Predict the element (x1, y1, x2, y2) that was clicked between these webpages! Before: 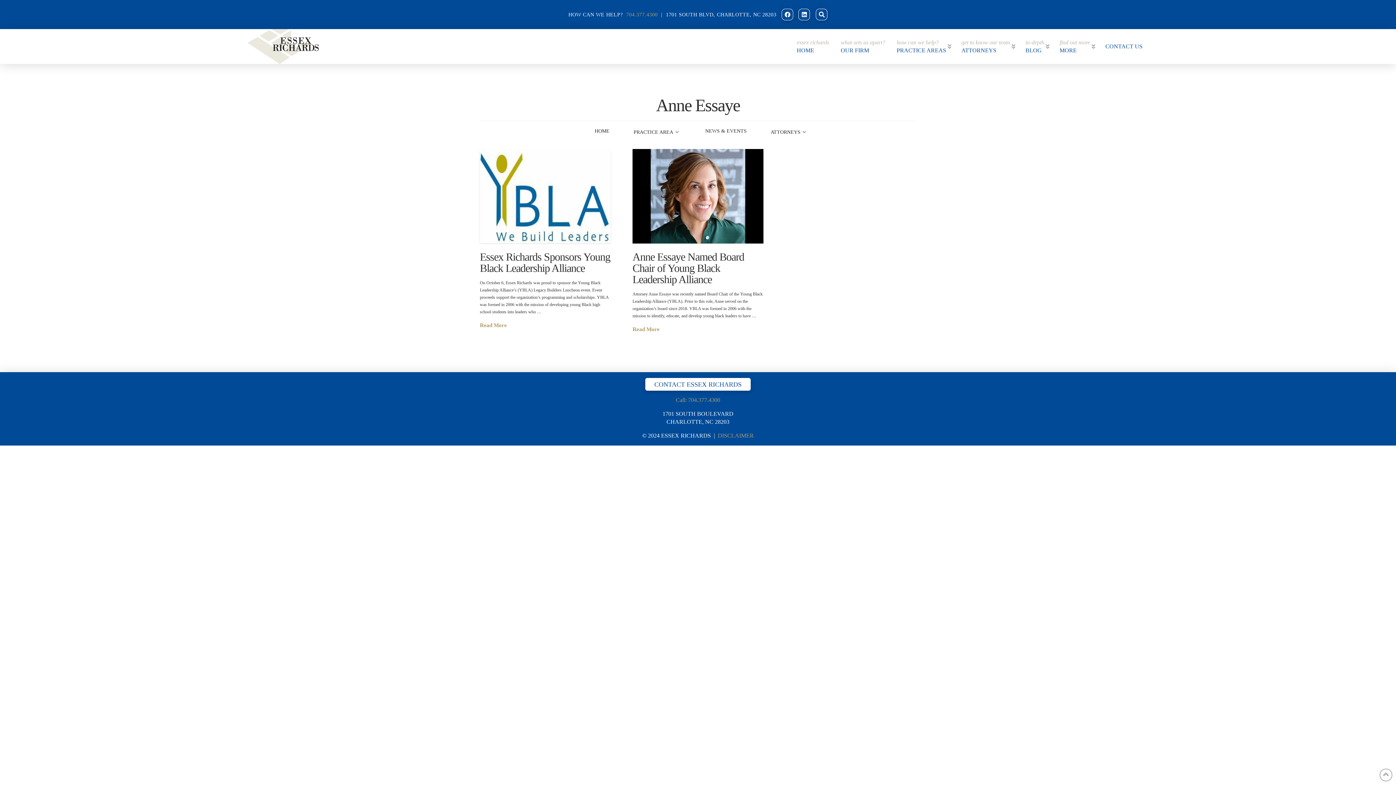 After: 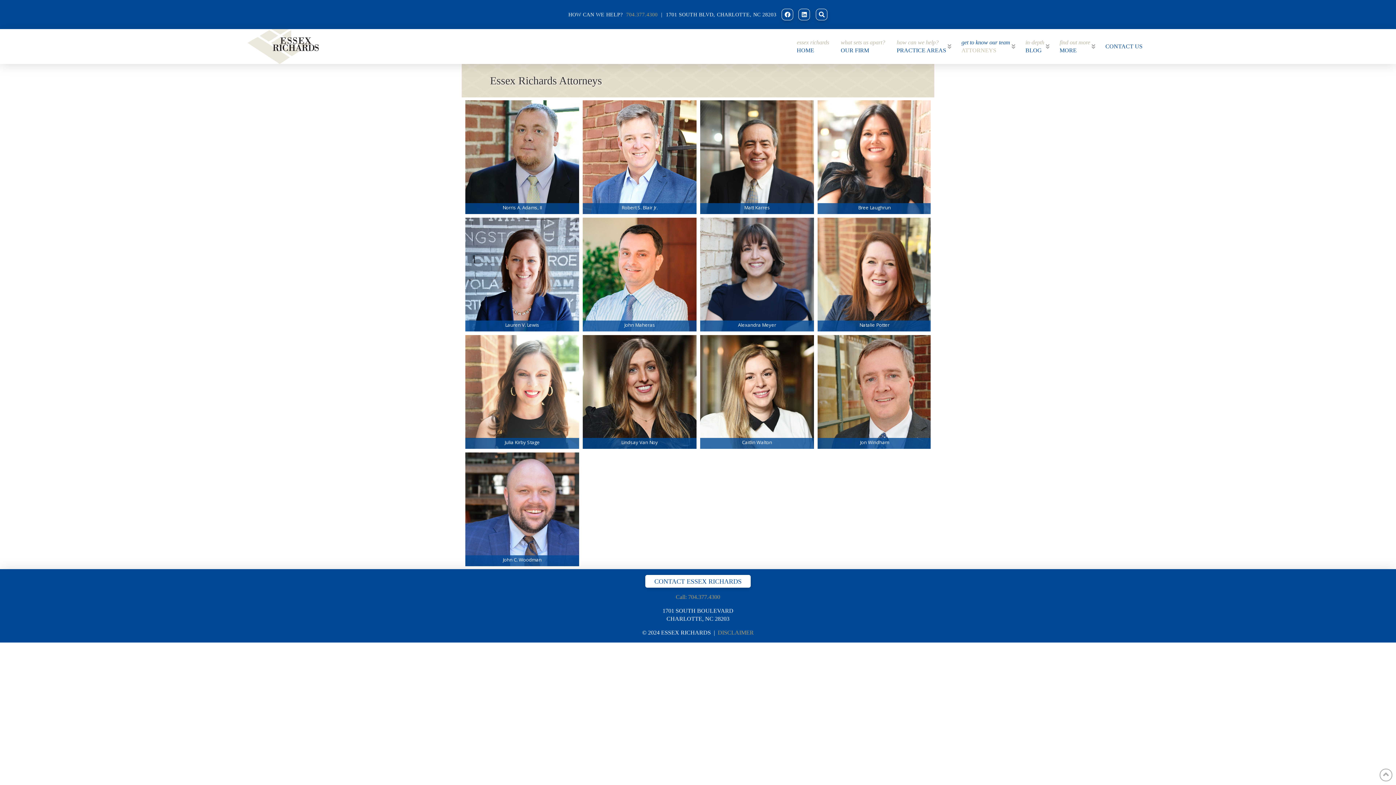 Action: label: get to know our team
ATTORNEYS bbox: (955, 29, 1019, 64)